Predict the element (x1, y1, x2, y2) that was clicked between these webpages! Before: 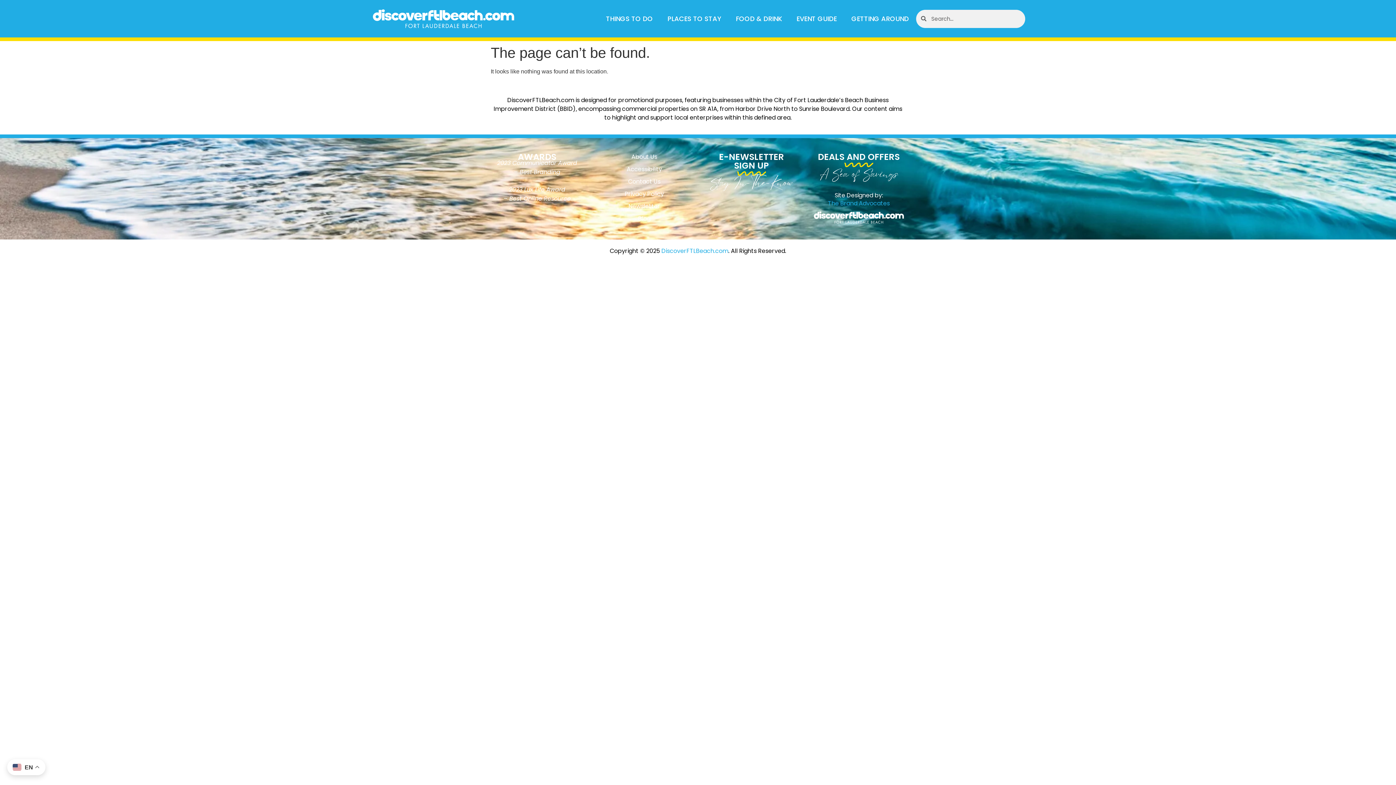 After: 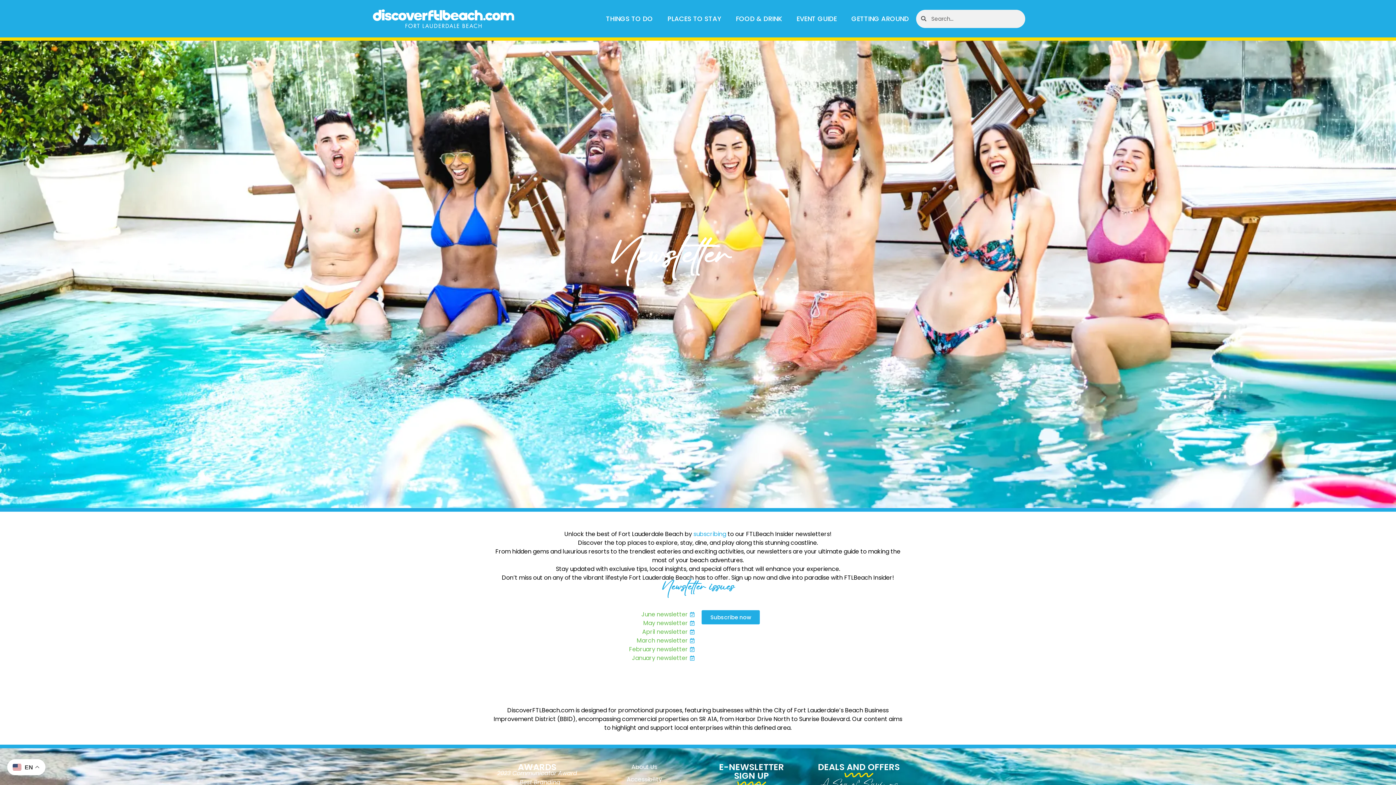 Action: label: Newsletter bbox: (598, 202, 690, 210)